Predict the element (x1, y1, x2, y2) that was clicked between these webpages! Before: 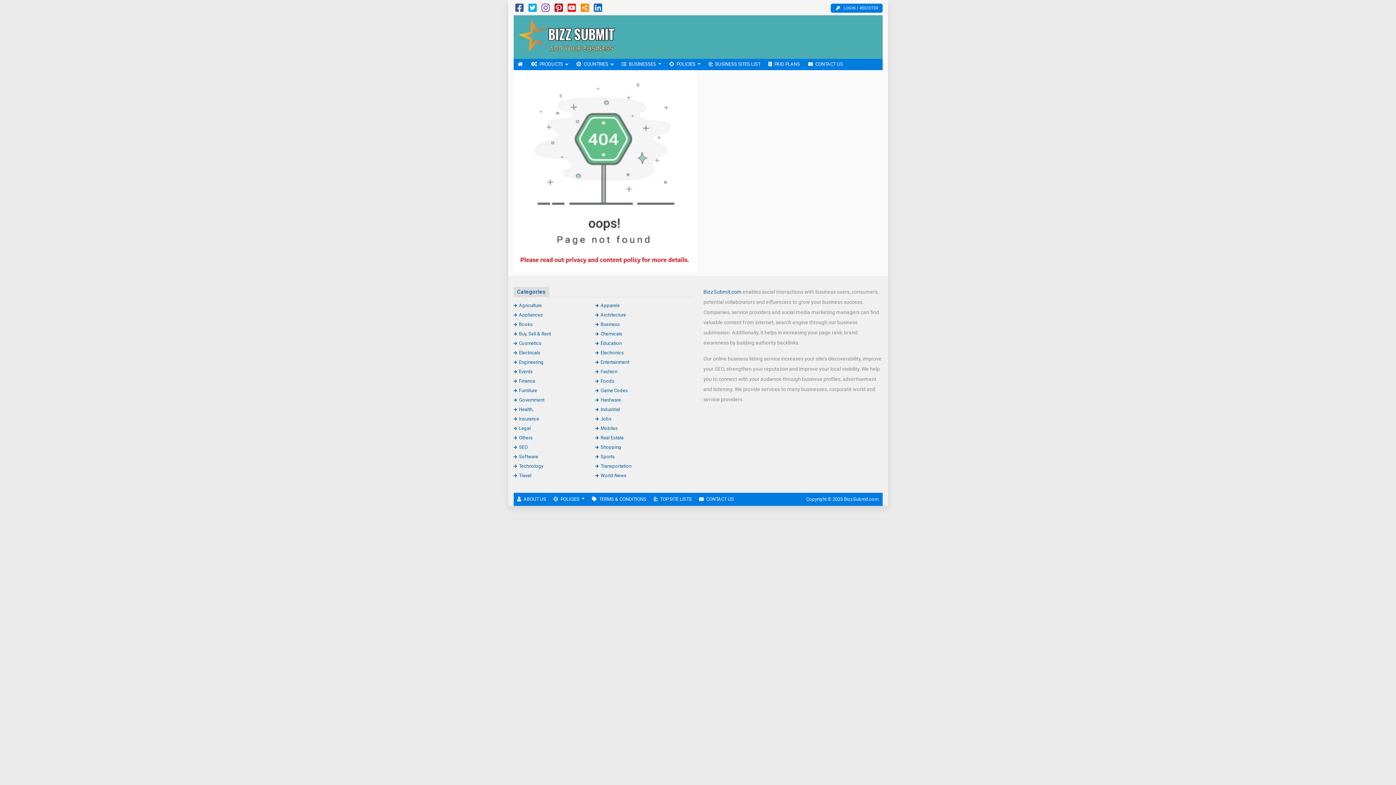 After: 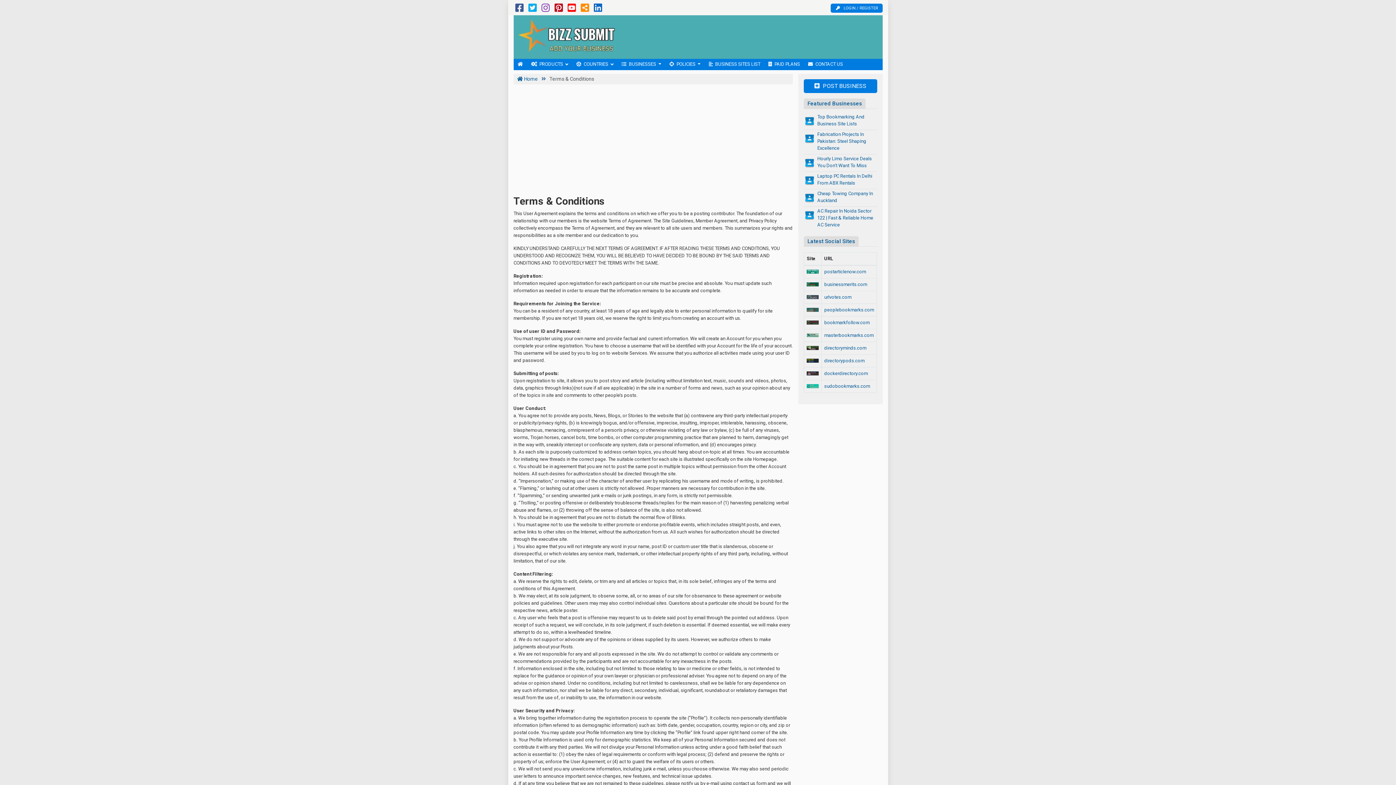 Action: label: TERMS & CONDITIONS bbox: (588, 492, 650, 506)